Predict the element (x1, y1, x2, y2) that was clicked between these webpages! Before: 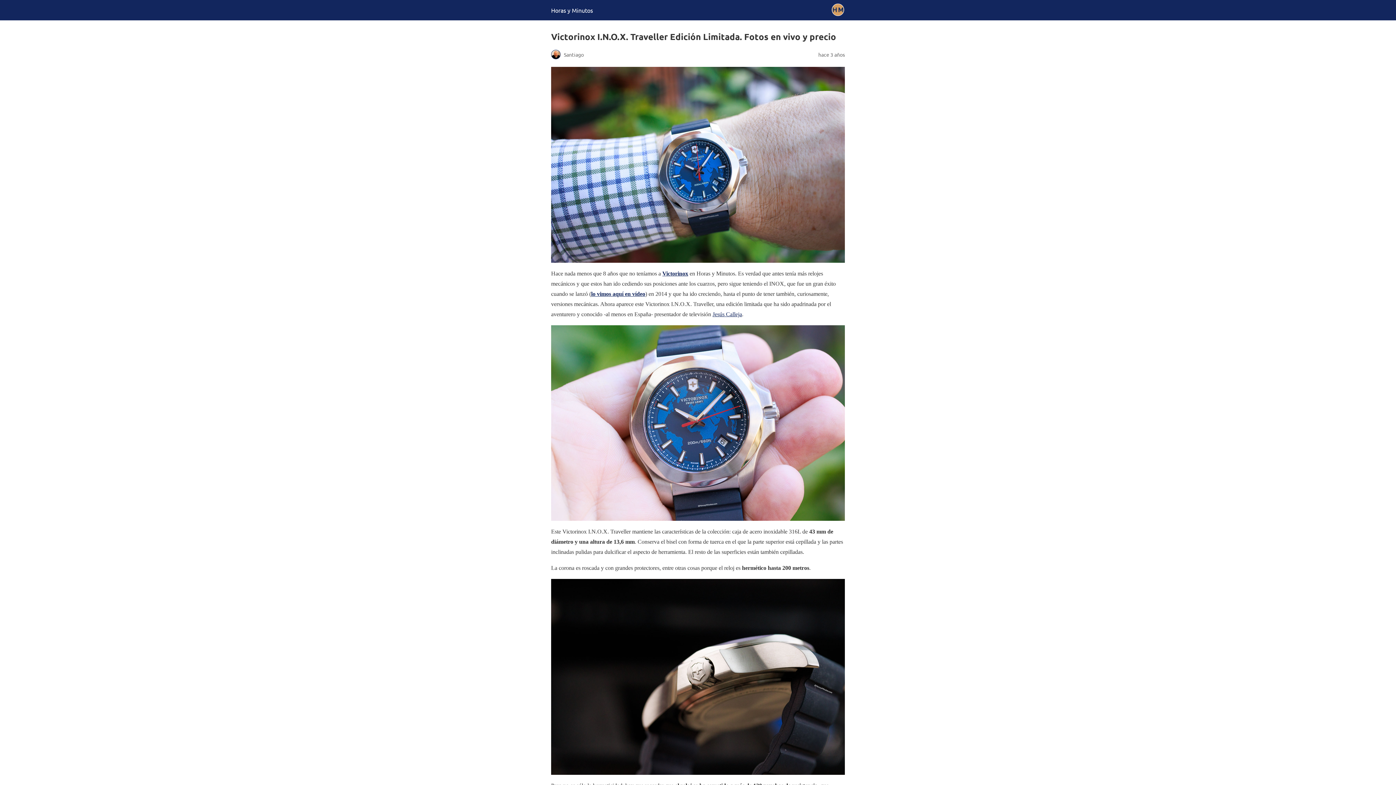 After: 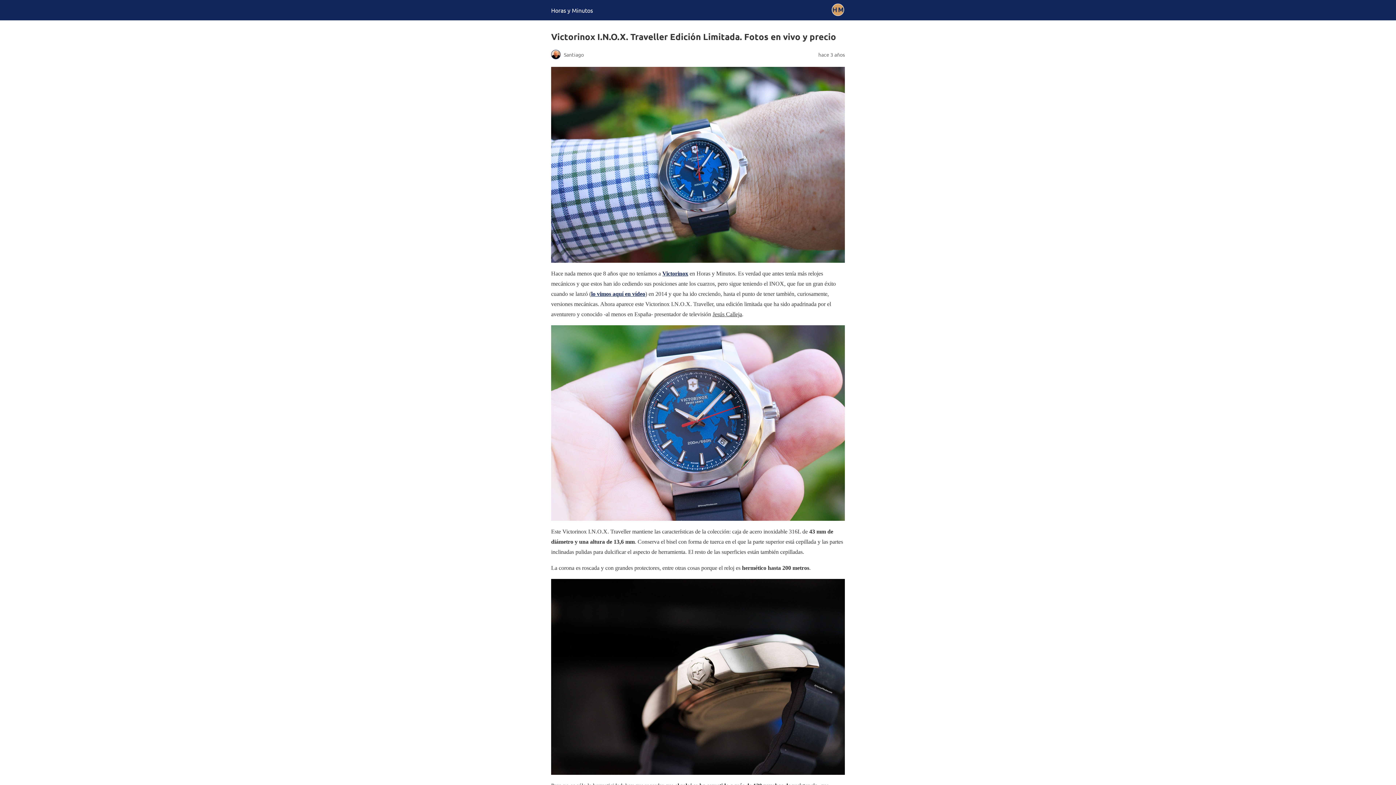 Action: label: Jesús Calleja bbox: (712, 311, 742, 317)